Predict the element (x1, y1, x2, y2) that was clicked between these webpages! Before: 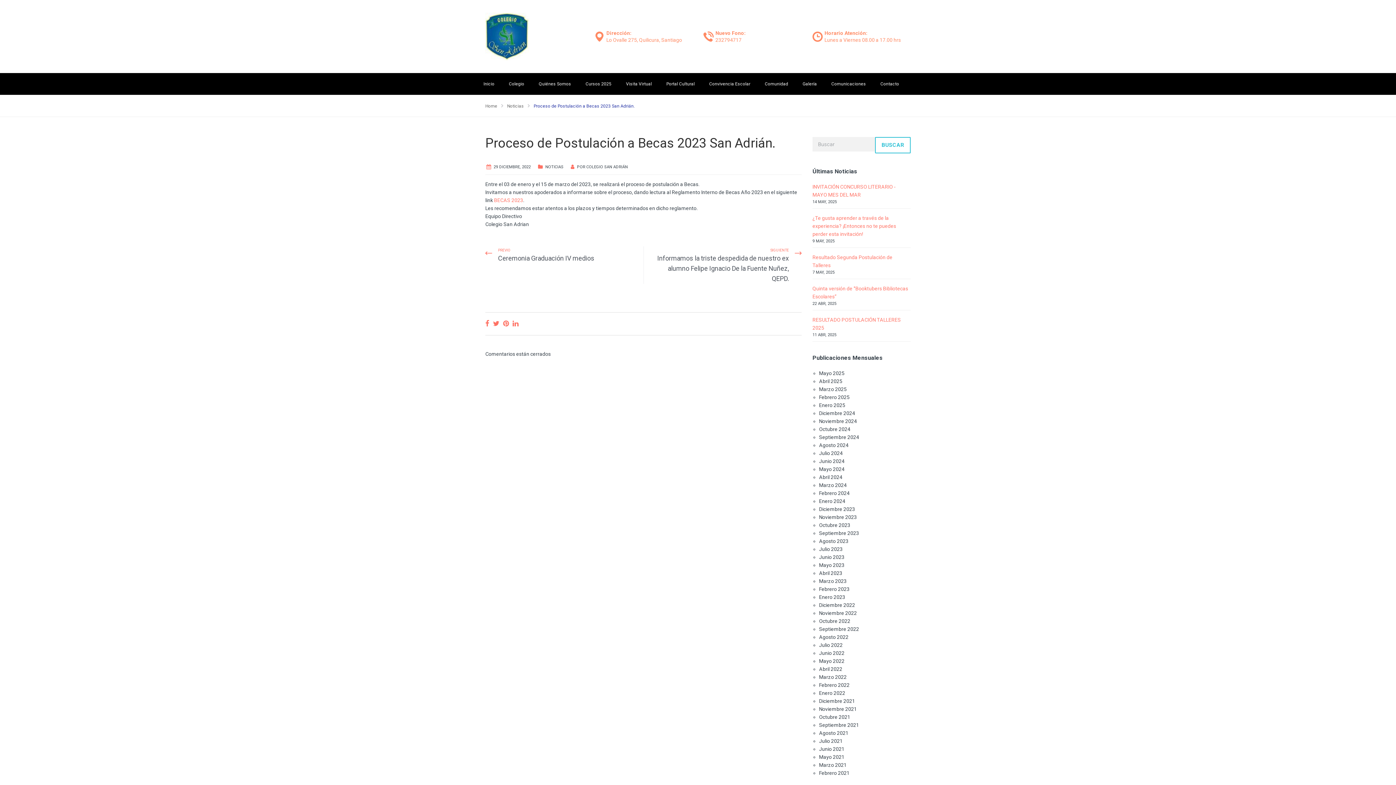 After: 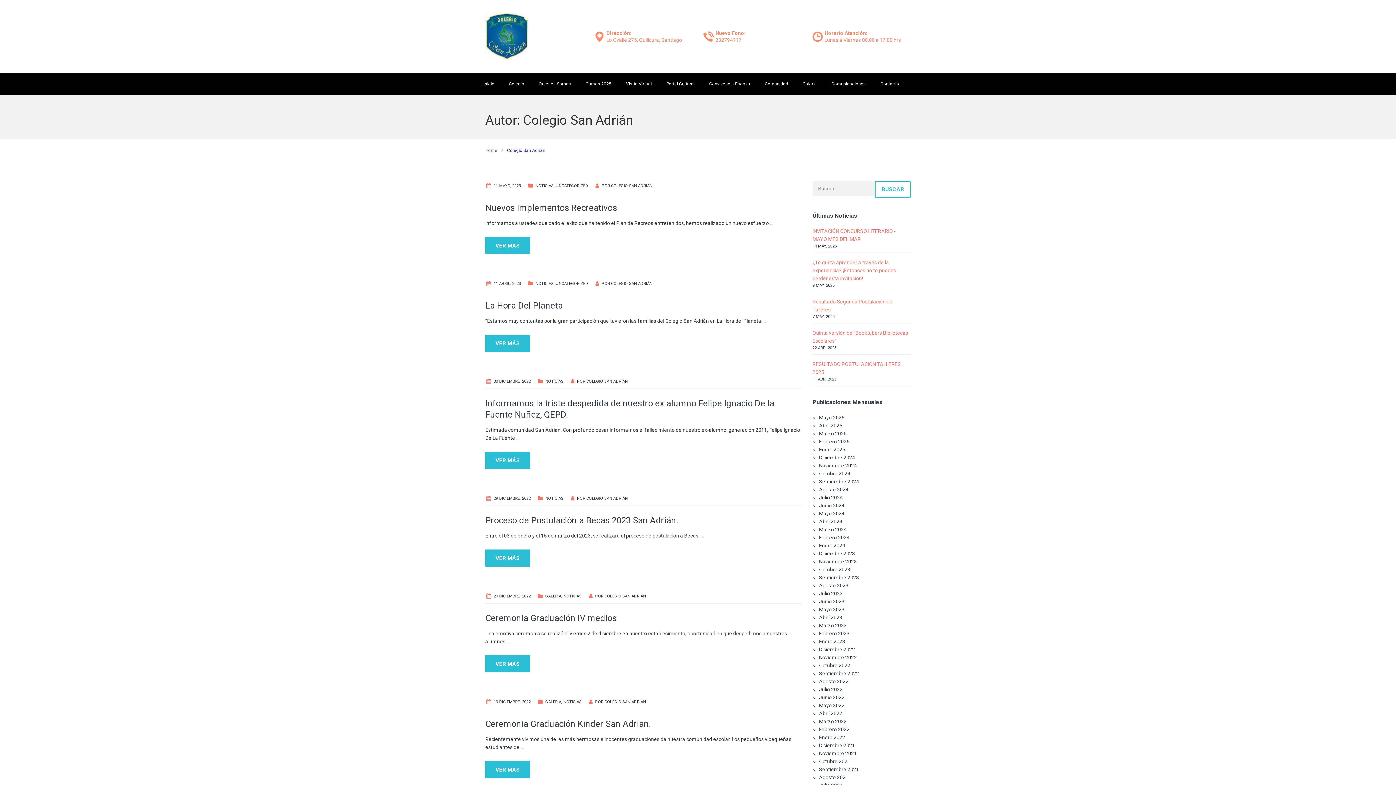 Action: bbox: (586, 164, 628, 169) label: COLEGIO SAN ADRIÁN